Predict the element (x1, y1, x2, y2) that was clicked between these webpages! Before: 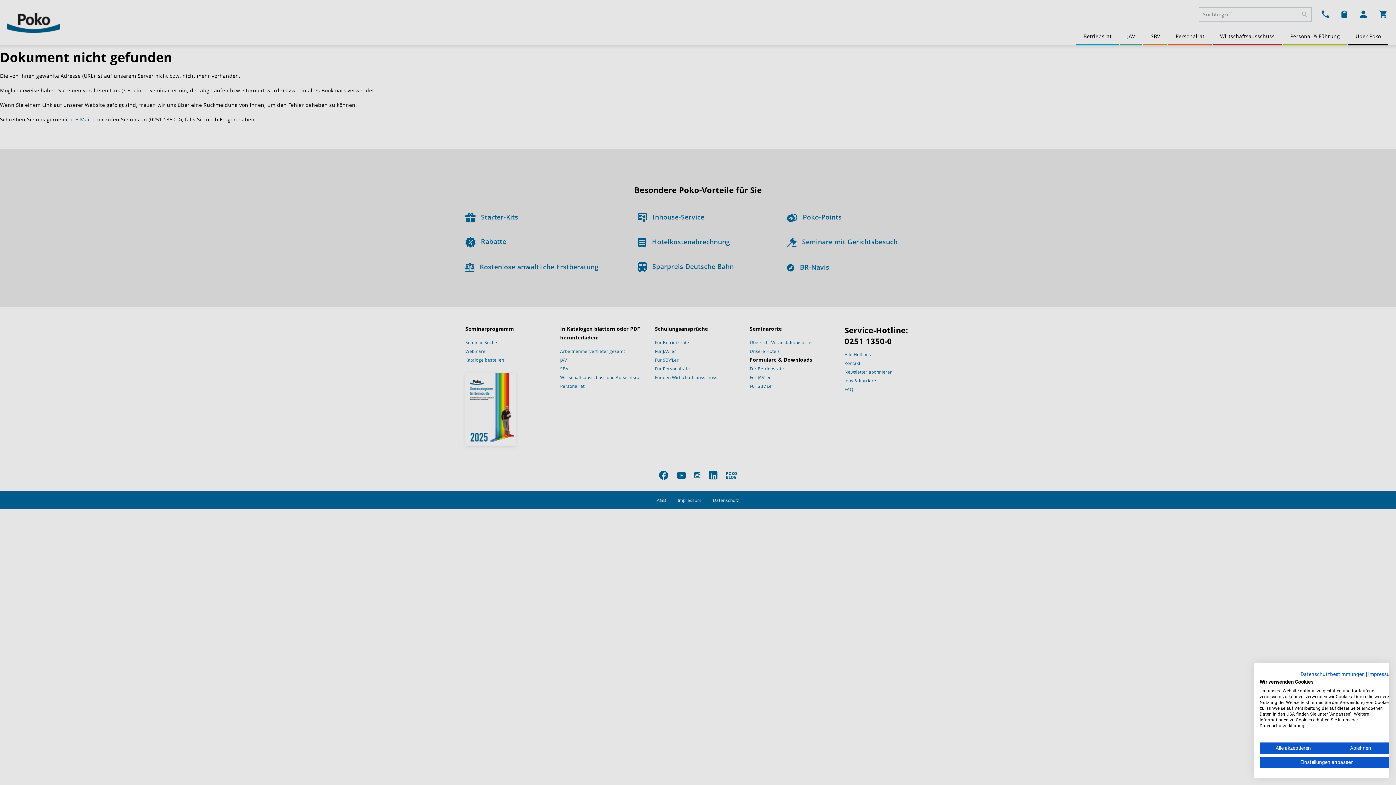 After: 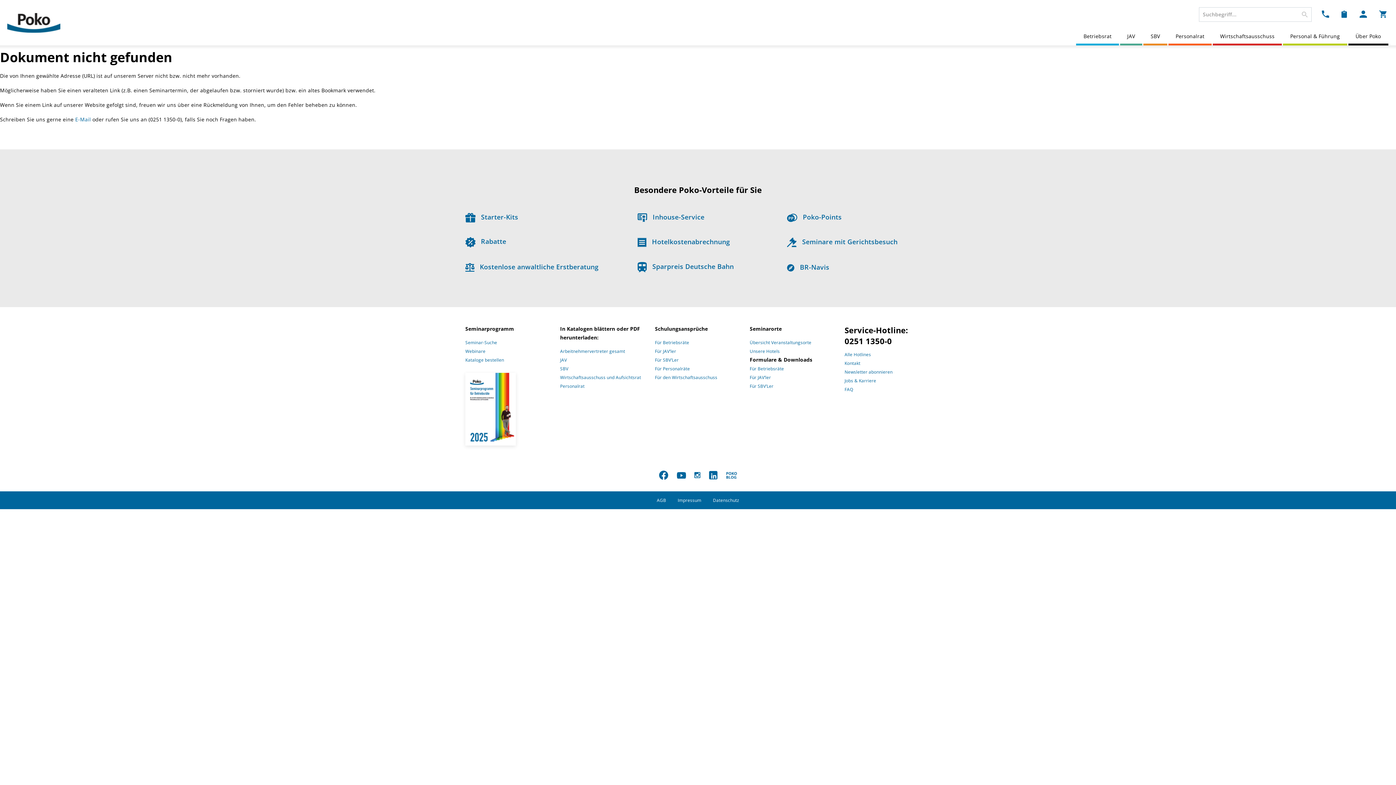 Action: bbox: (1327, 742, 1394, 754) label: Alle verweigern cookies